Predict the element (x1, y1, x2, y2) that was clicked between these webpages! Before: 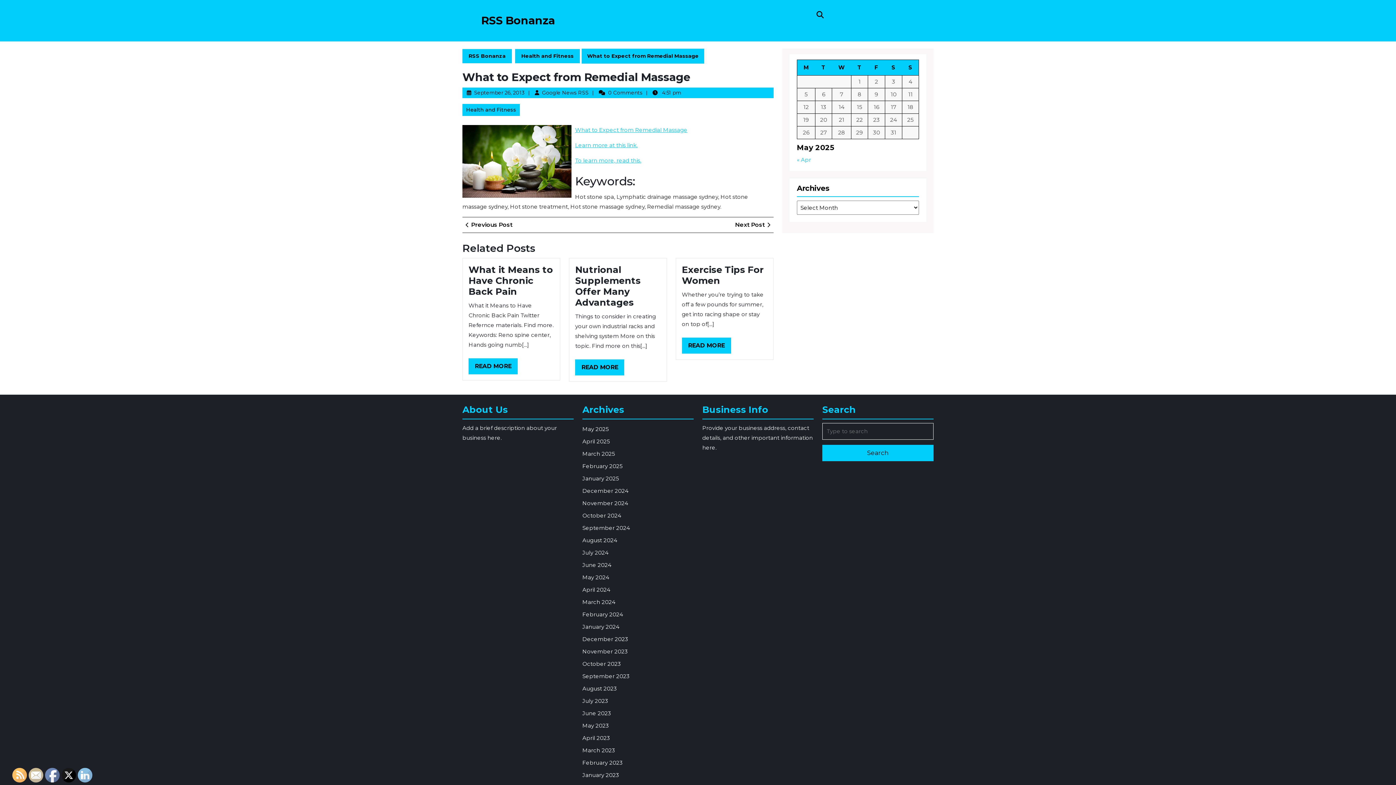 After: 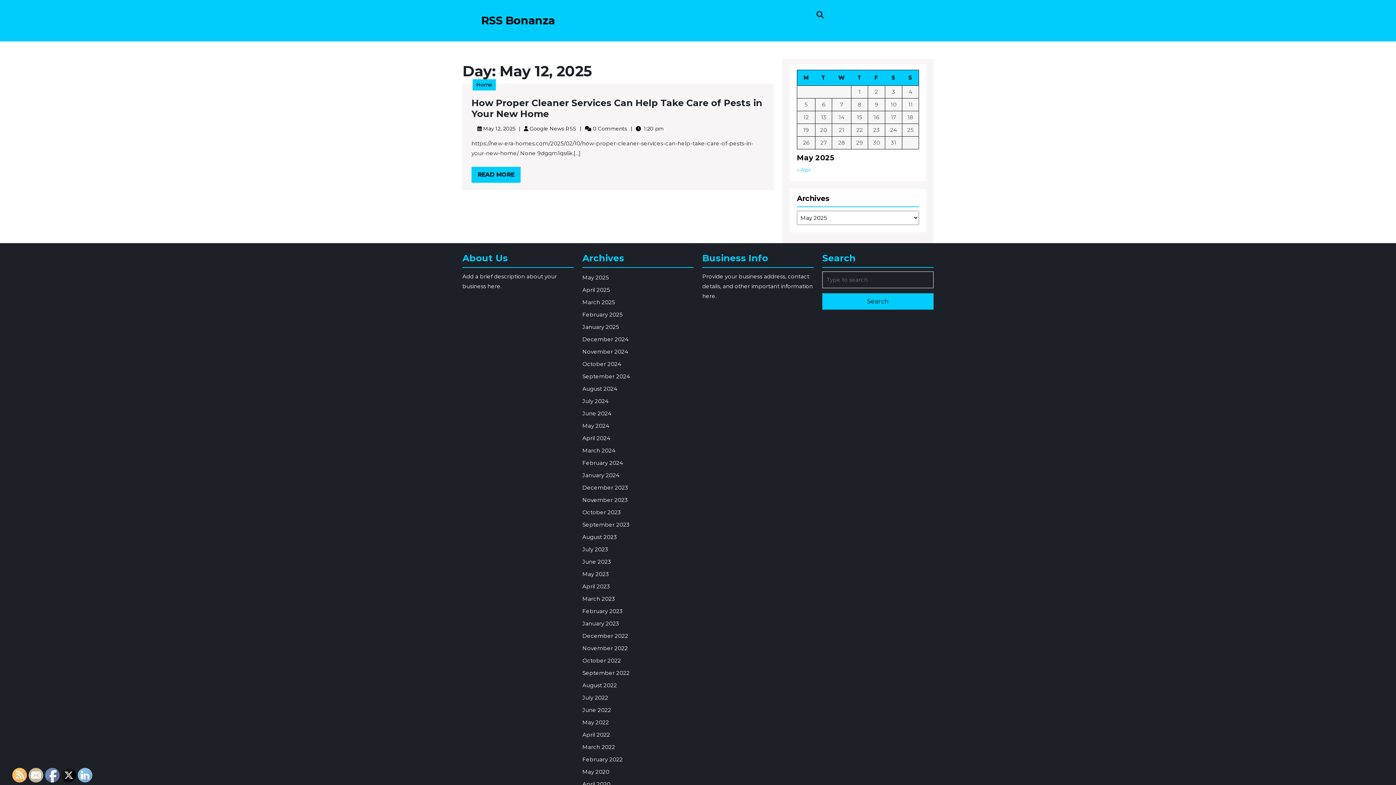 Action: bbox: (803, 103, 809, 110) label: Posts published on May 12, 2025